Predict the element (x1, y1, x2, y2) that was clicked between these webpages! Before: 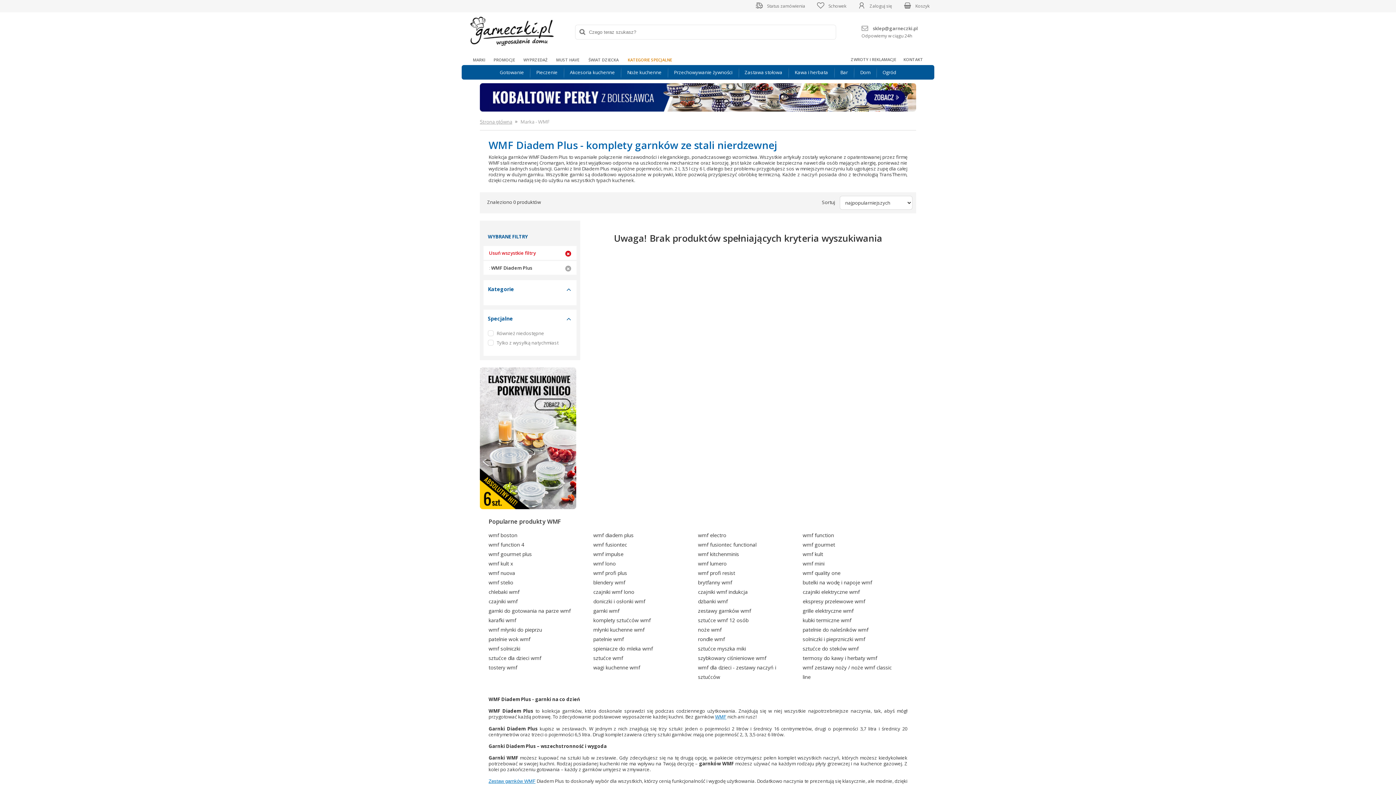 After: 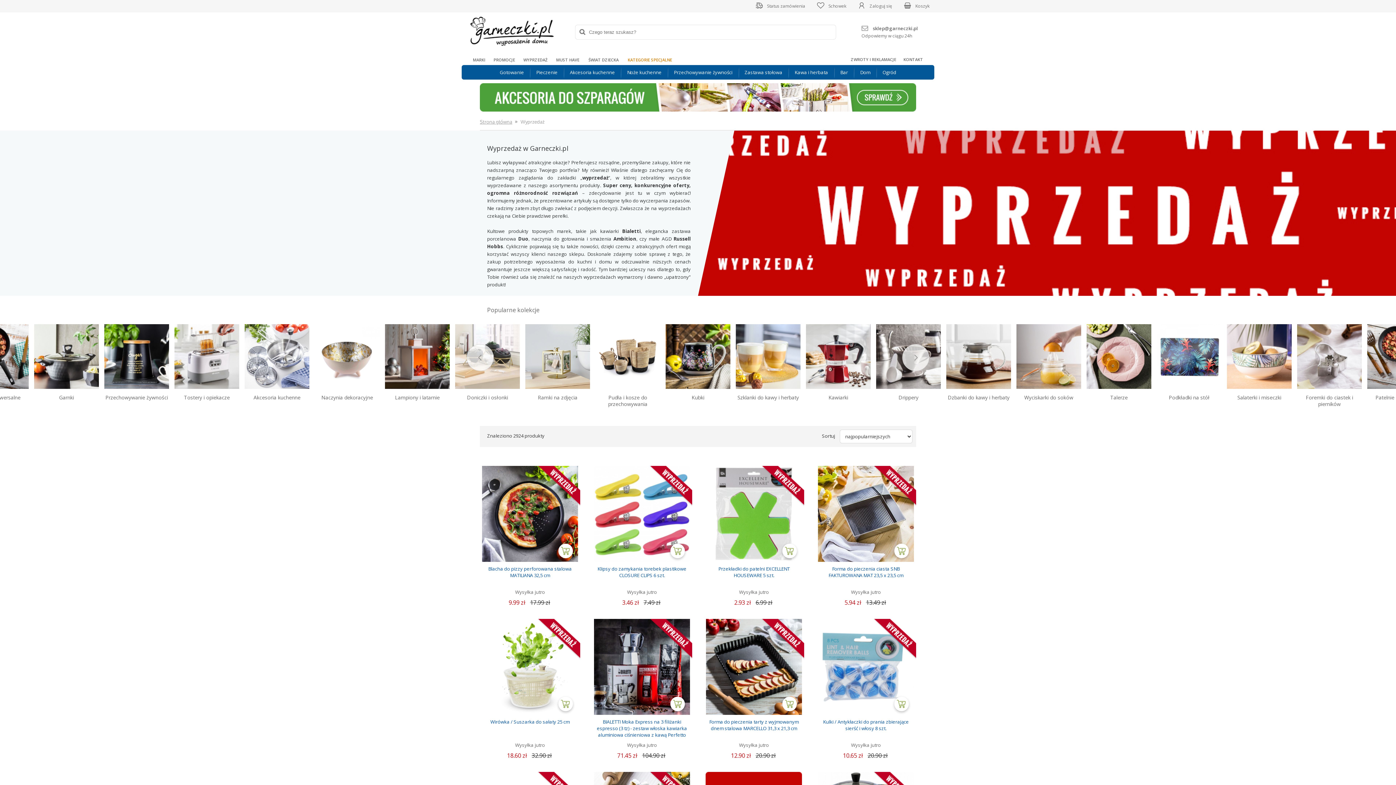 Action: bbox: (519, 53, 551, 64) label: WYPRZEDAŻ